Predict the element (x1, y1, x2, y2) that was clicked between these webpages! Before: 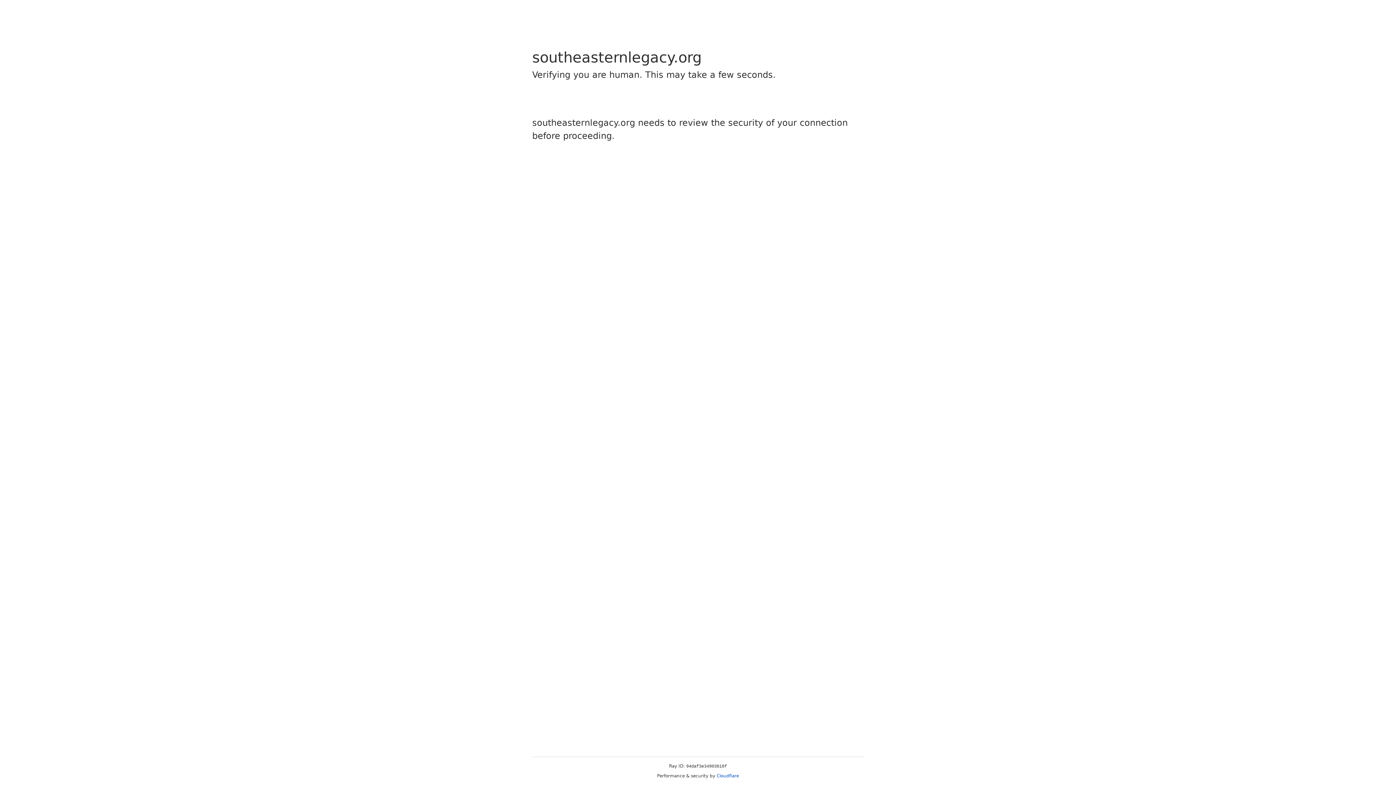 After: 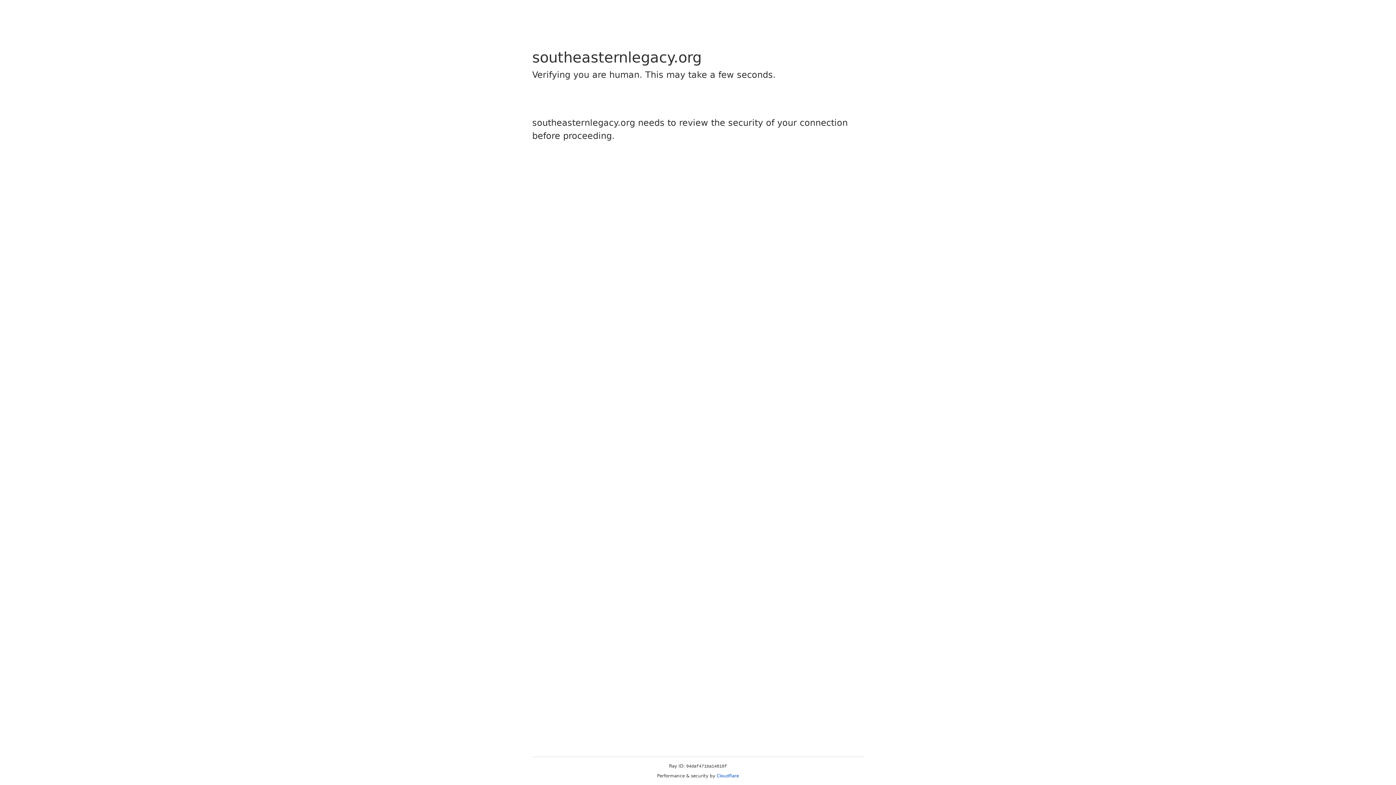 Action: bbox: (716, 773, 739, 778) label: Cloudflare